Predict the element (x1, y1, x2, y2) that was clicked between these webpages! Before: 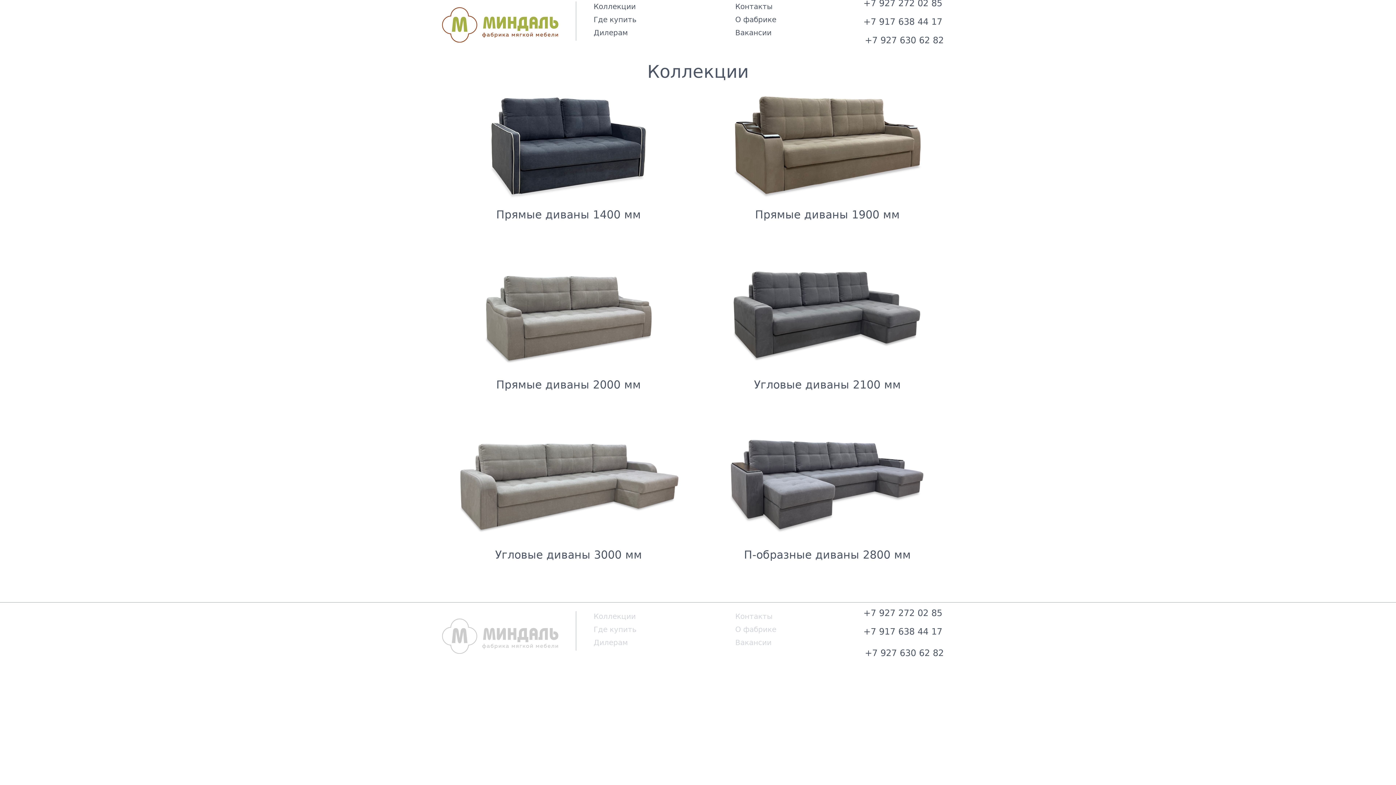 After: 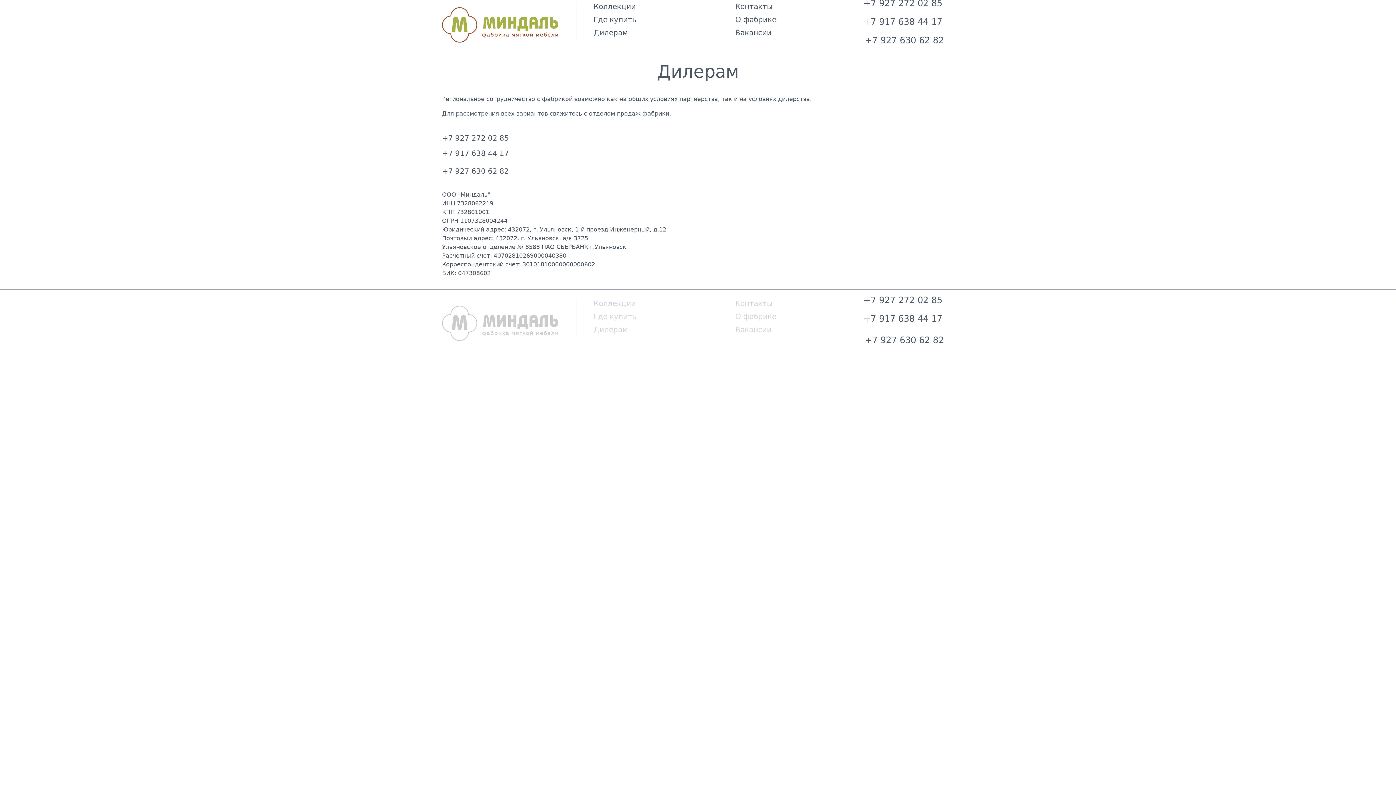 Action: label: Дилерам bbox: (593, 27, 636, 37)